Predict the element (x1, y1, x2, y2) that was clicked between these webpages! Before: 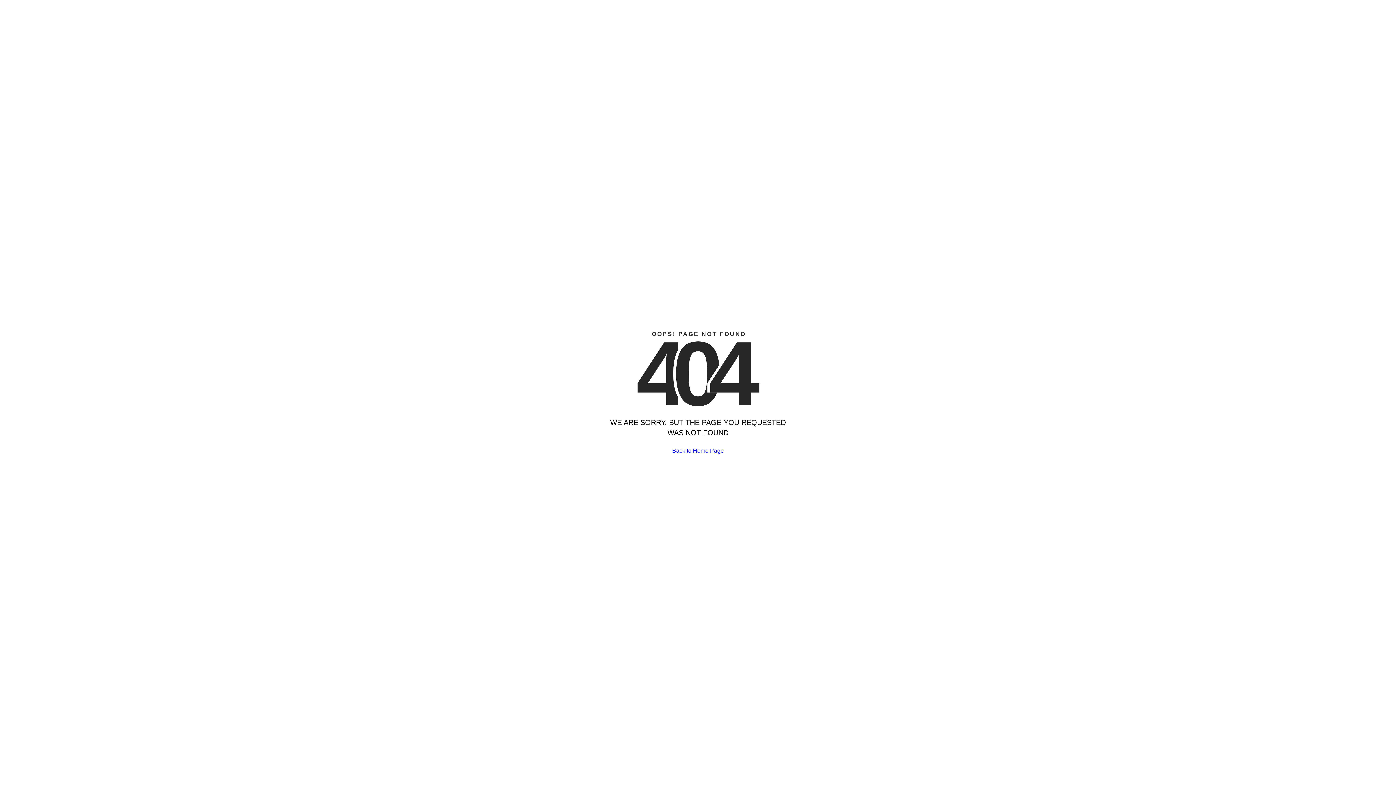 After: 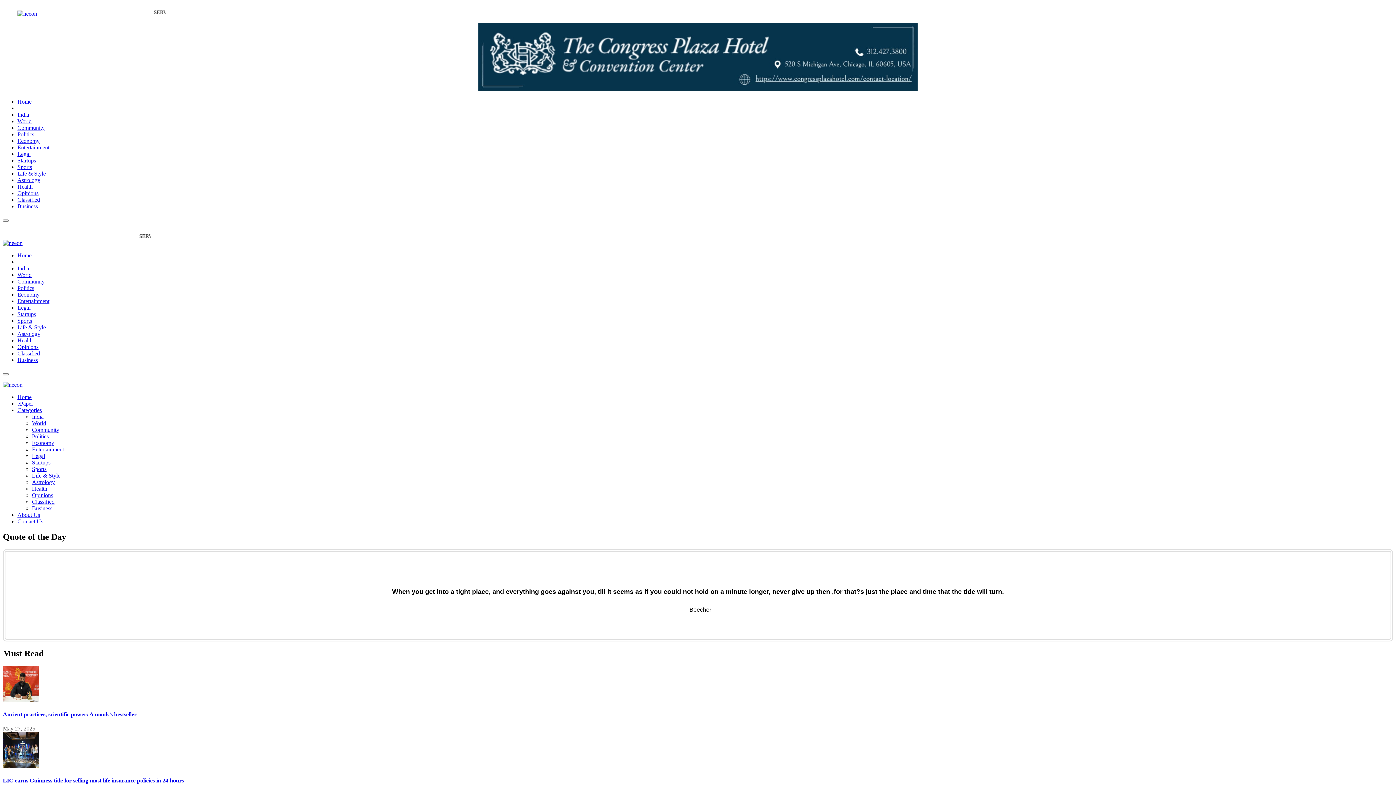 Action: label: Back to Home Page bbox: (672, 447, 724, 454)